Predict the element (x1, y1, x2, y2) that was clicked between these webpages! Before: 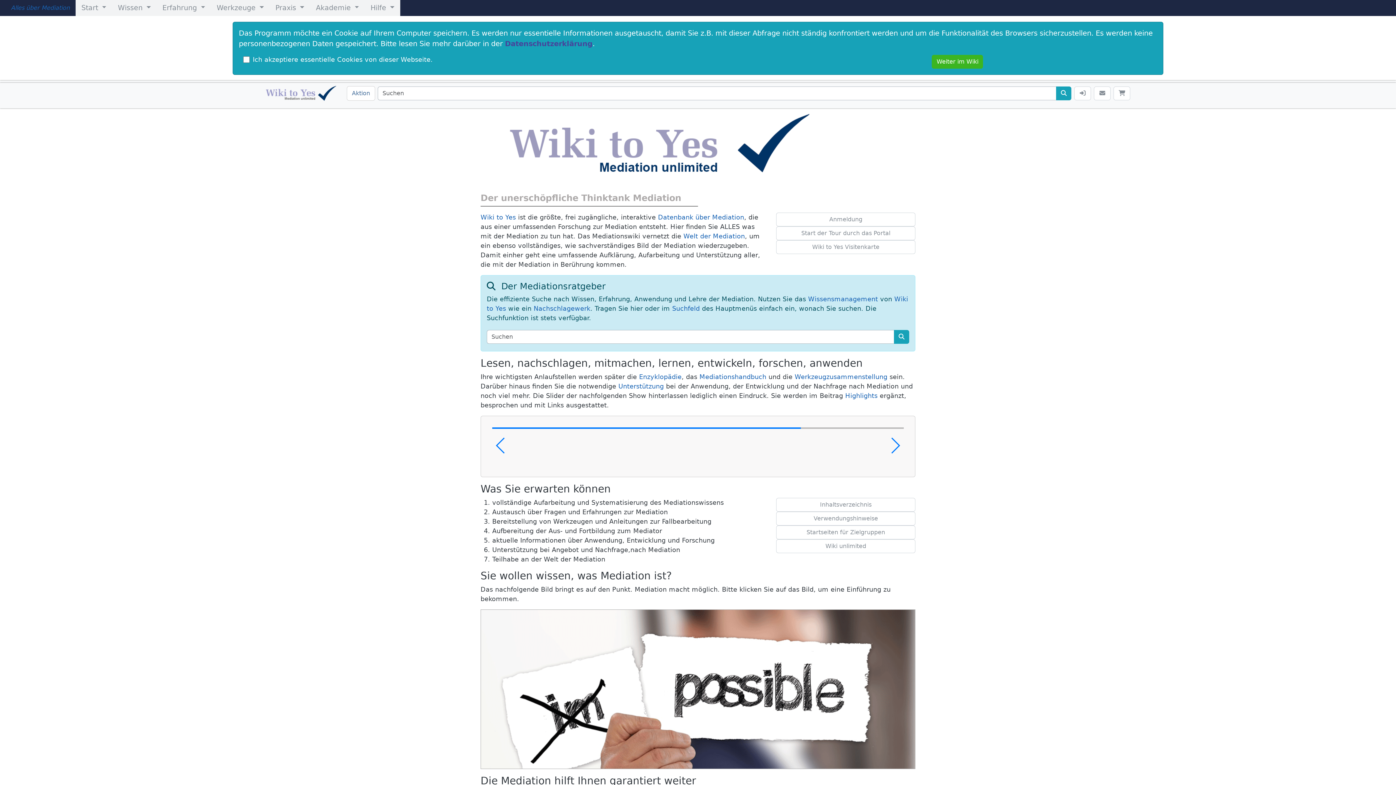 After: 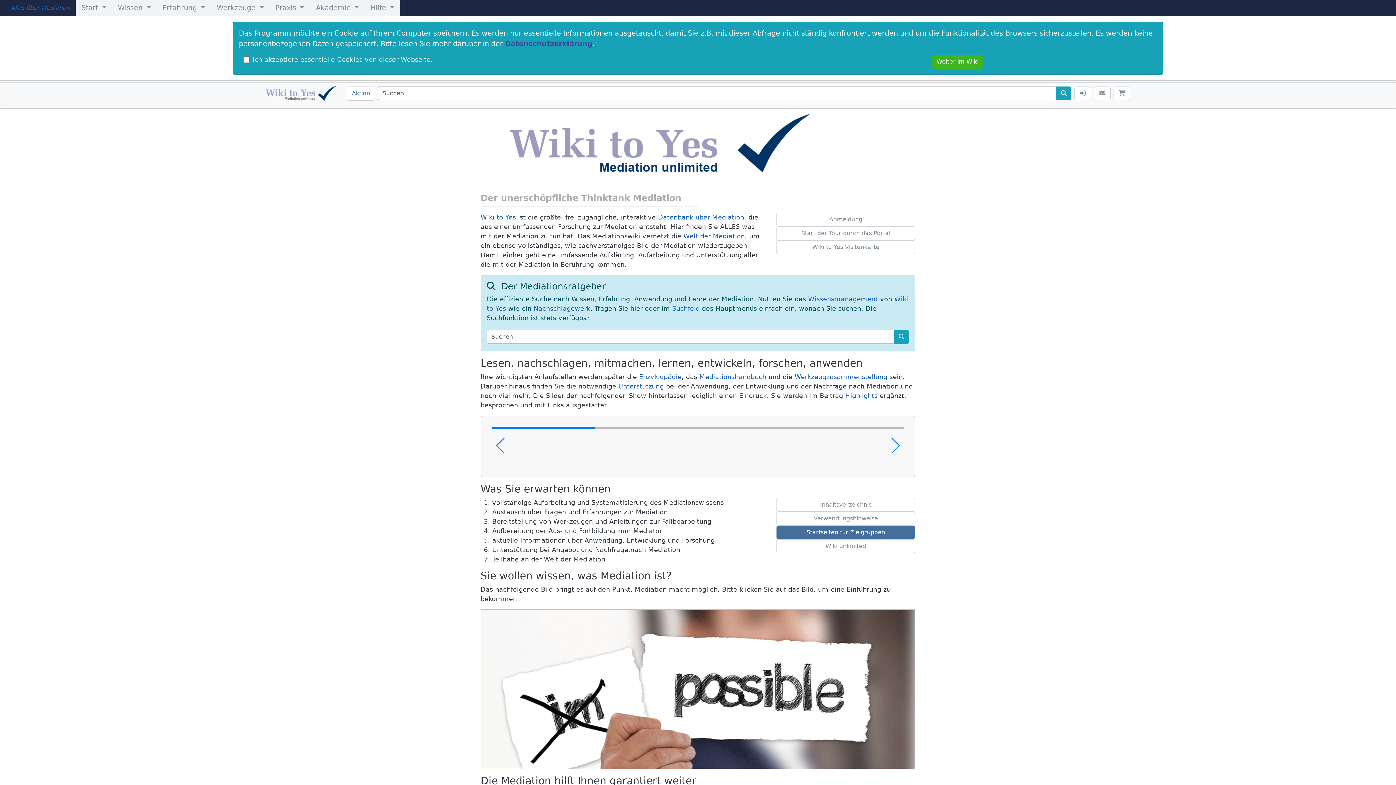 Action: bbox: (776, 525, 915, 539) label: Startseiten für Zielgruppen